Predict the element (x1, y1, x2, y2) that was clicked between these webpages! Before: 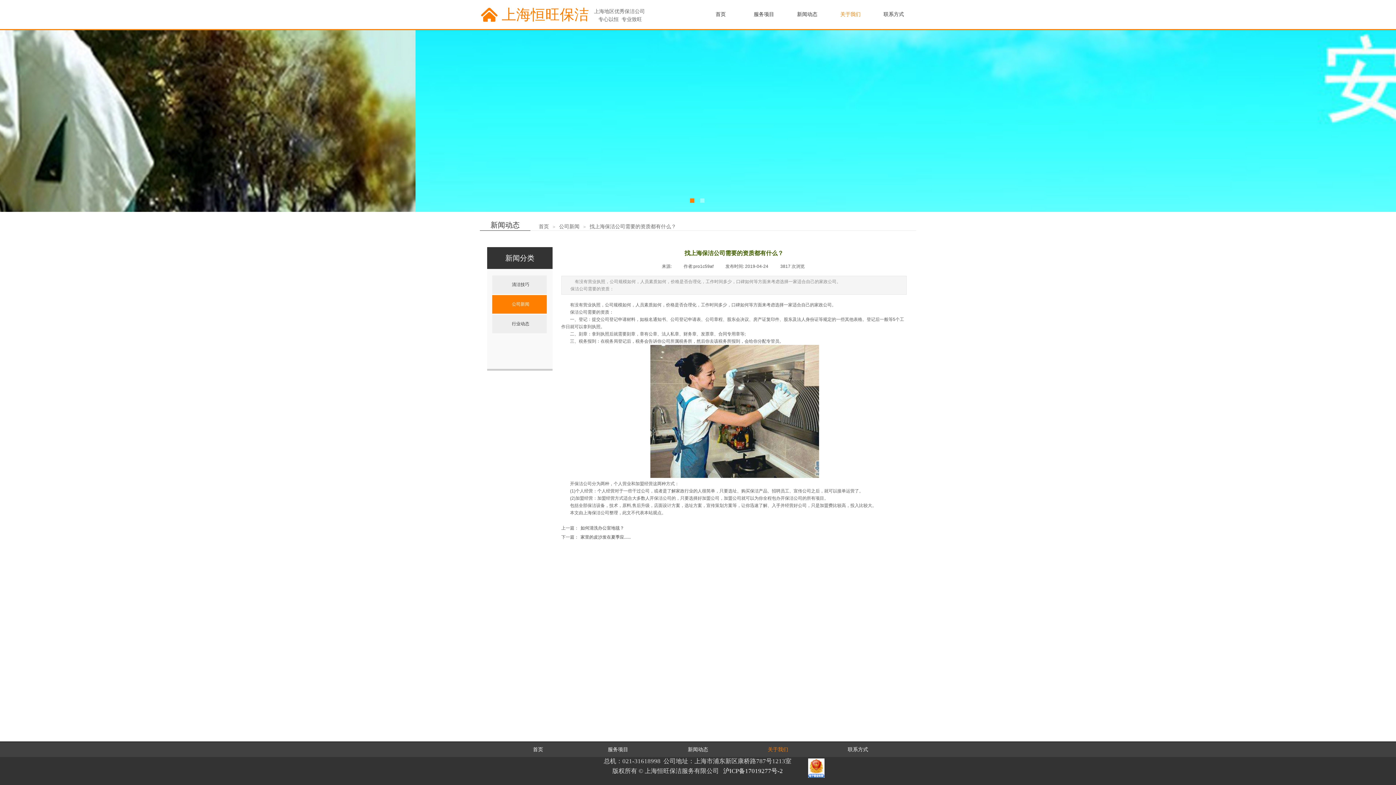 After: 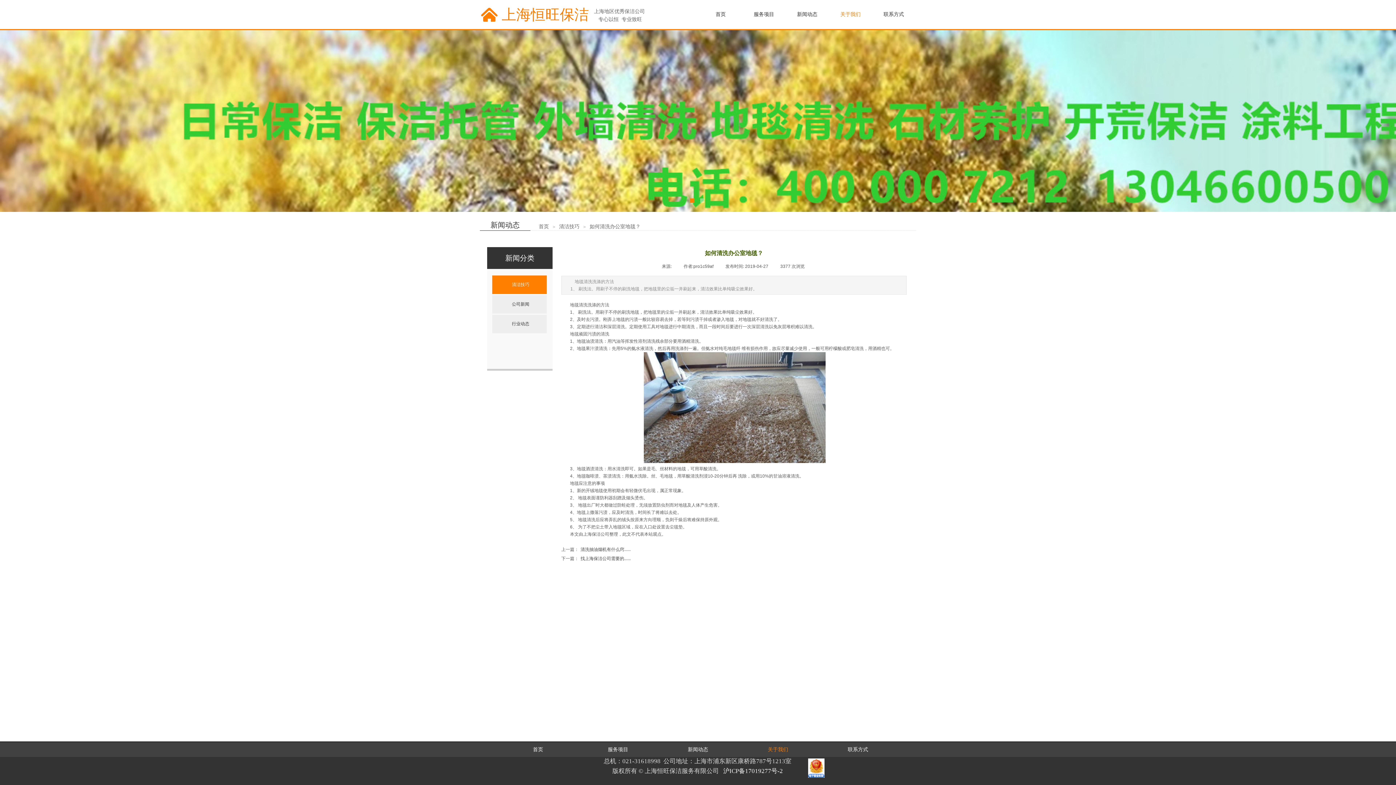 Action: label: 上一篇：
如何清洗办公室地毯？ bbox: (561, 524, 624, 533)